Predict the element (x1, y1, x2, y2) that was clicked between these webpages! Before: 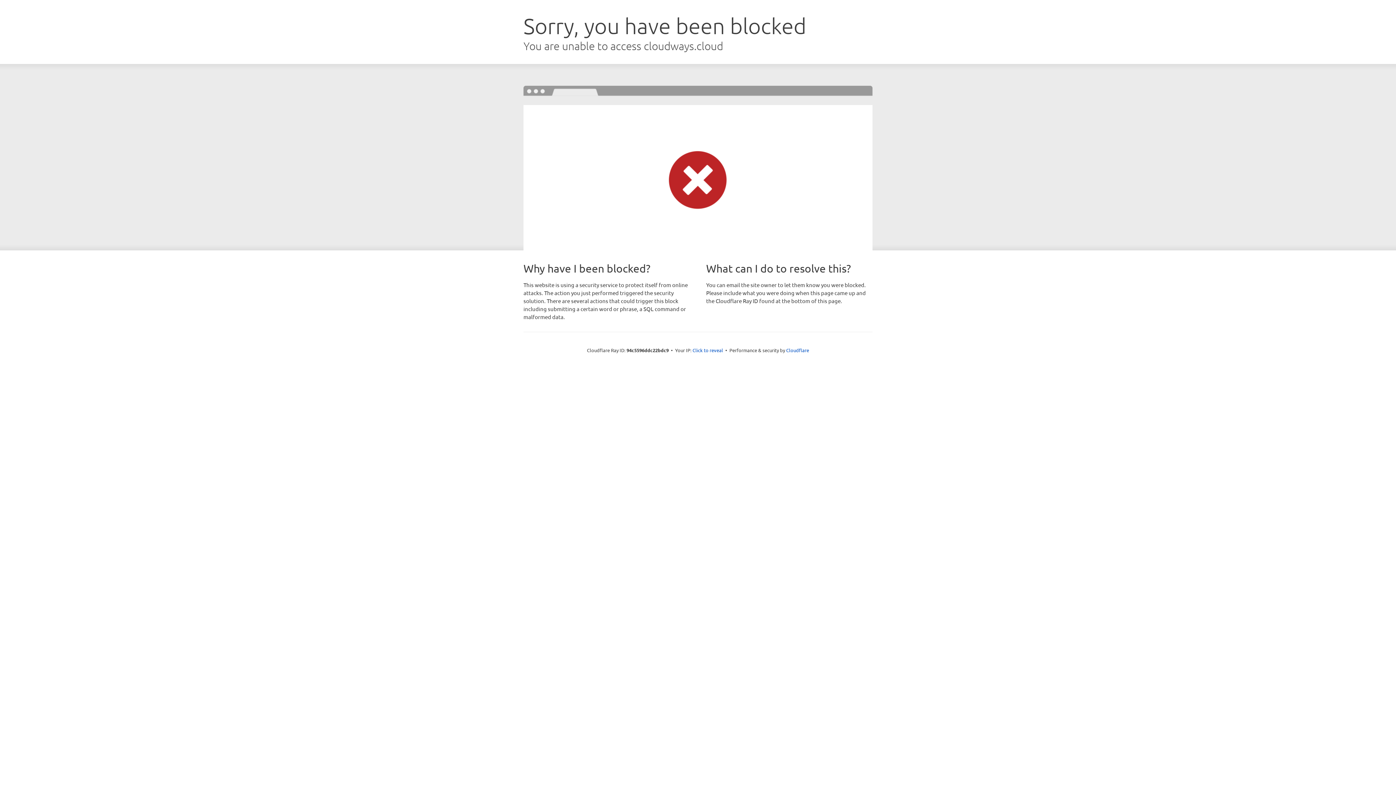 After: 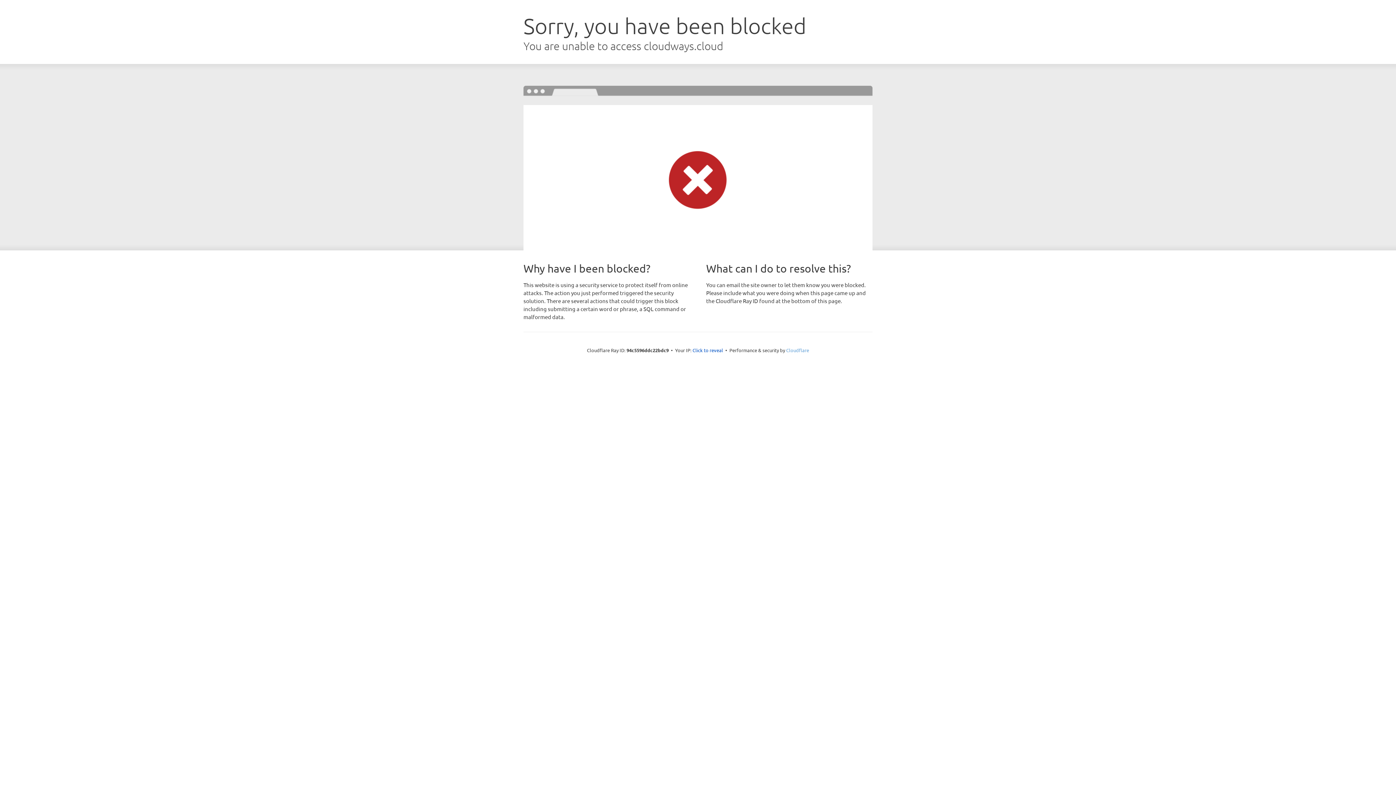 Action: bbox: (786, 347, 809, 353) label: Cloudflare